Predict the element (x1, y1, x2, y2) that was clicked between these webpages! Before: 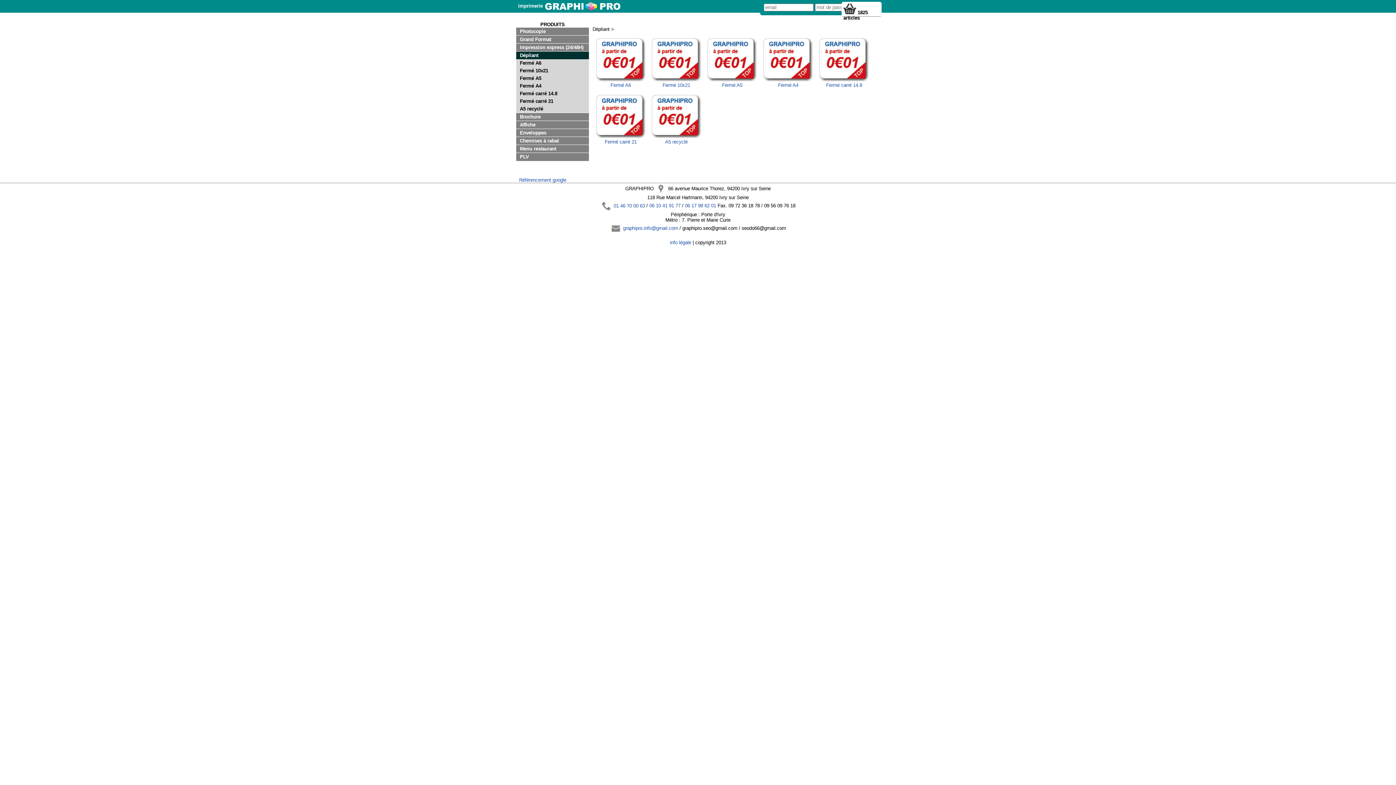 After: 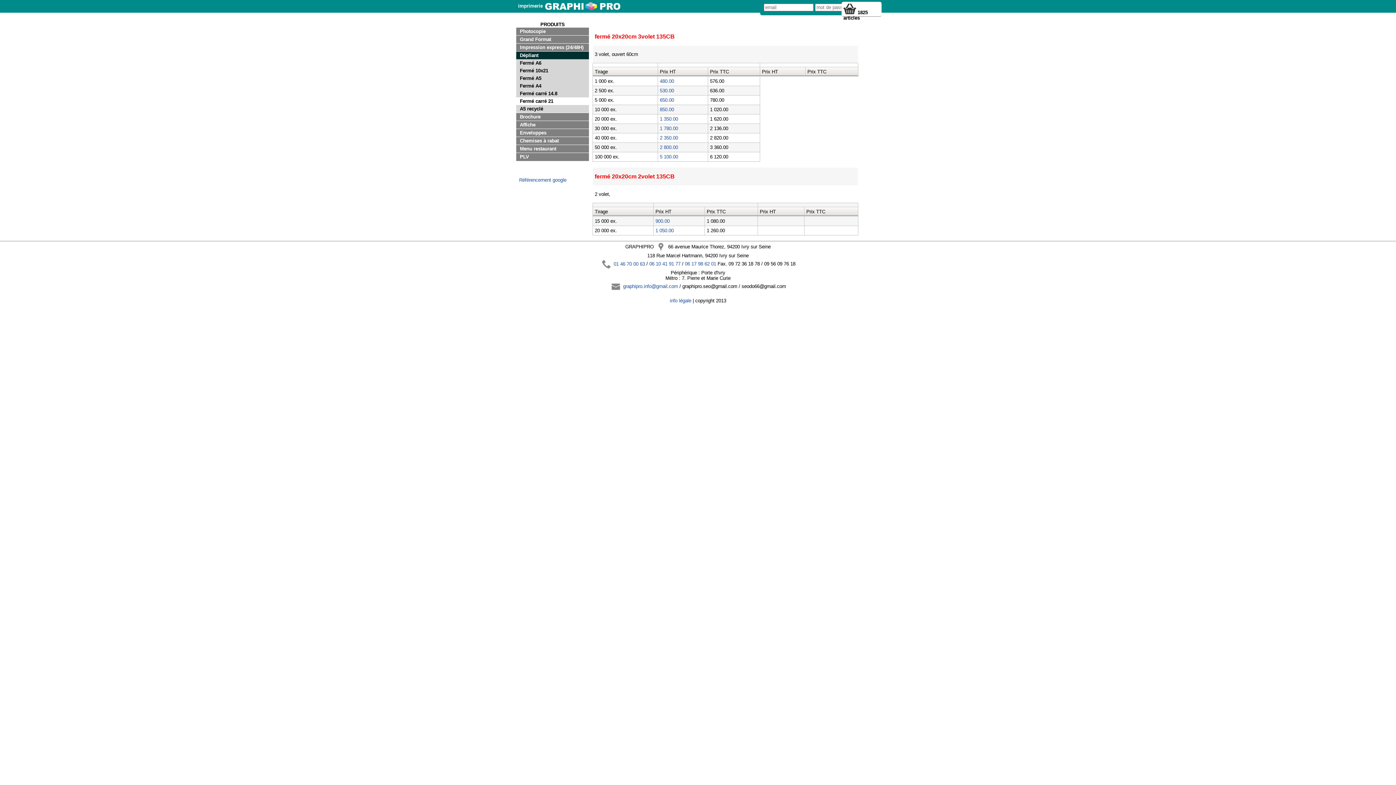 Action: bbox: (596, 133, 645, 144) label: 
Fermé carré 21